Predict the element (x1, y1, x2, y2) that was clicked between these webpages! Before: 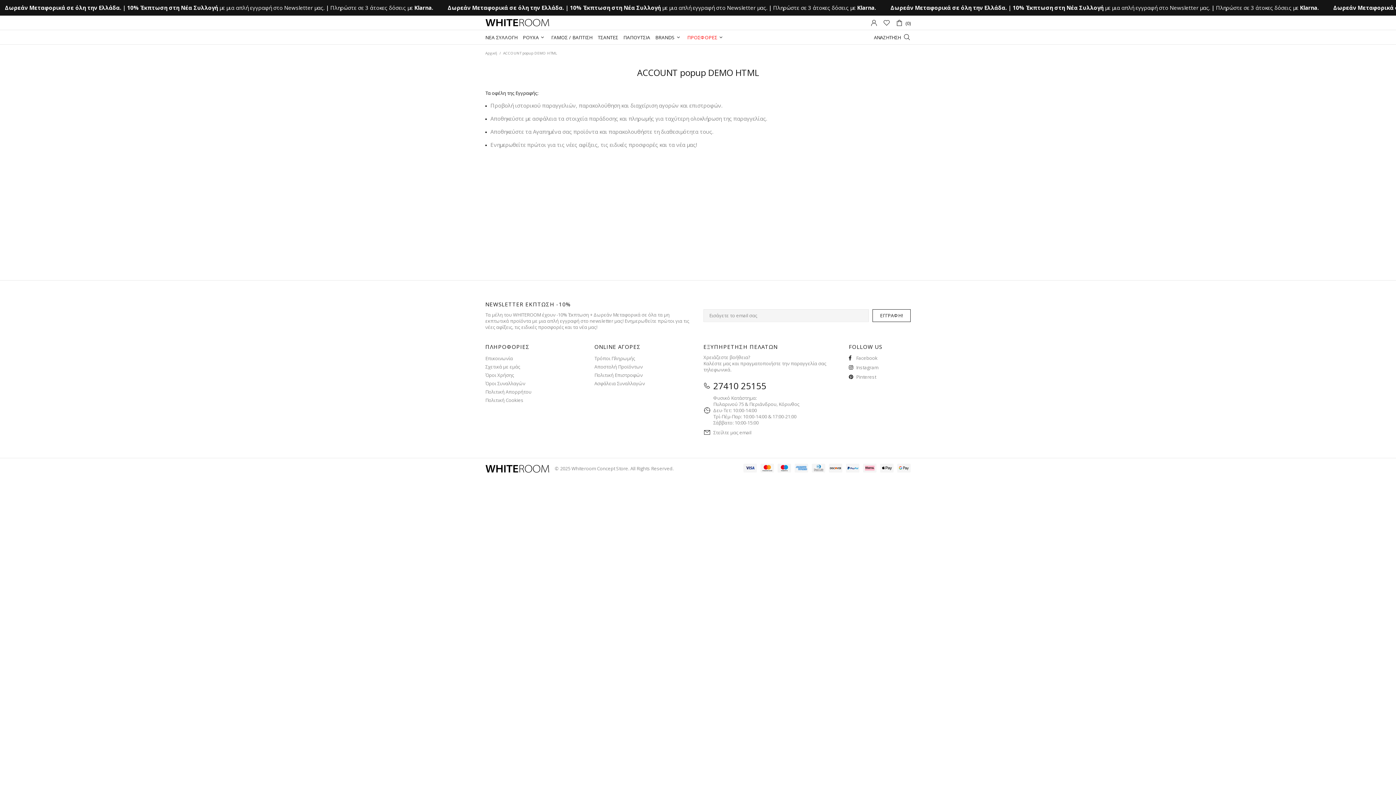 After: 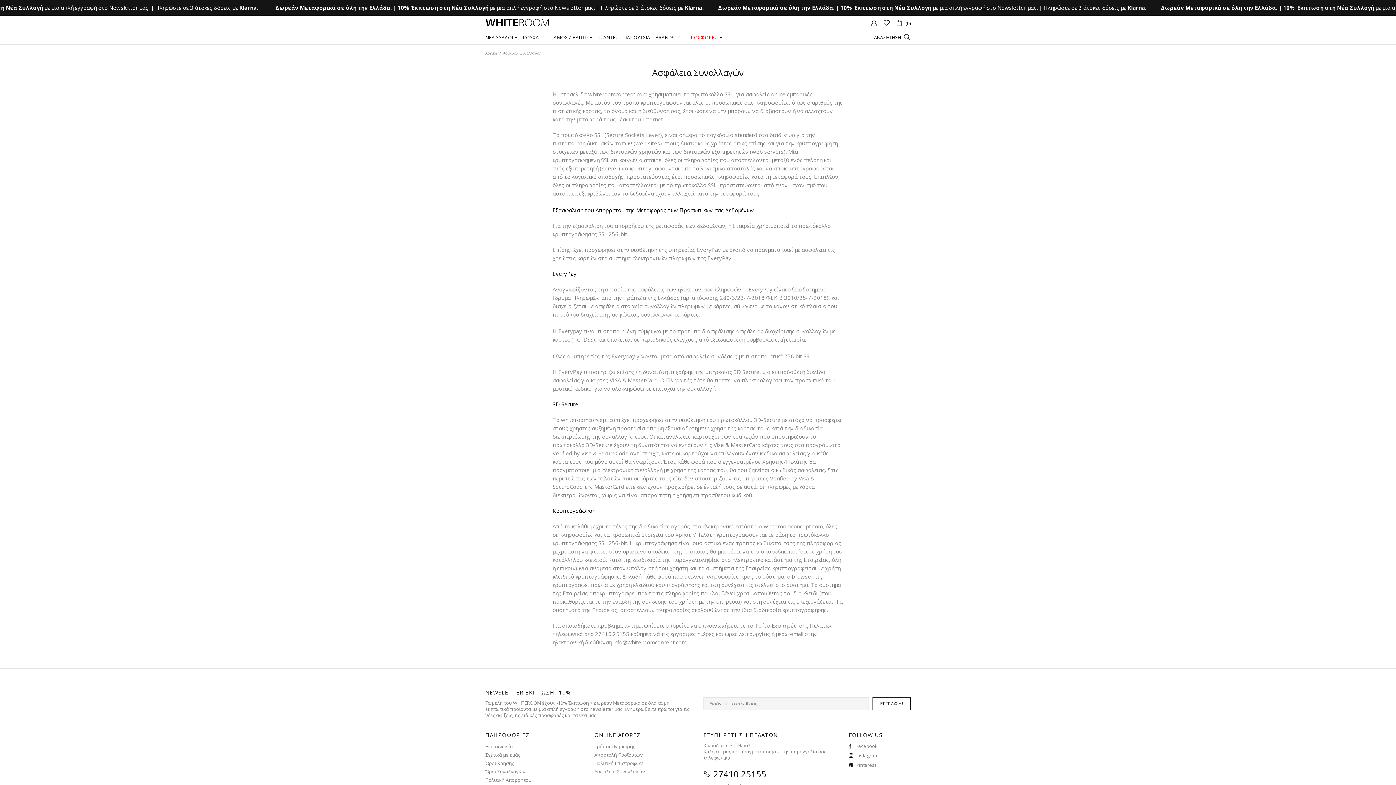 Action: bbox: (594, 380, 645, 386) label: Ασφάλεια Συναλλαγών